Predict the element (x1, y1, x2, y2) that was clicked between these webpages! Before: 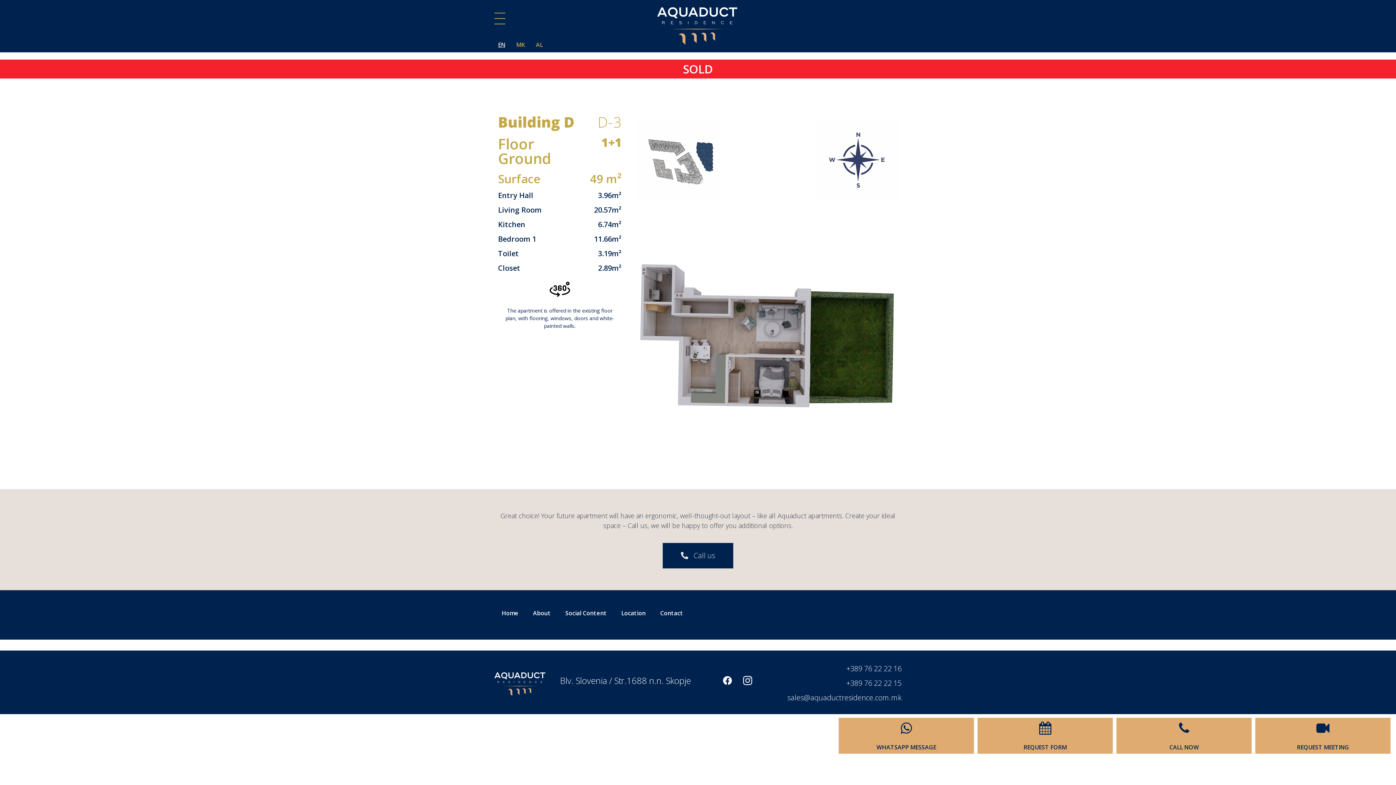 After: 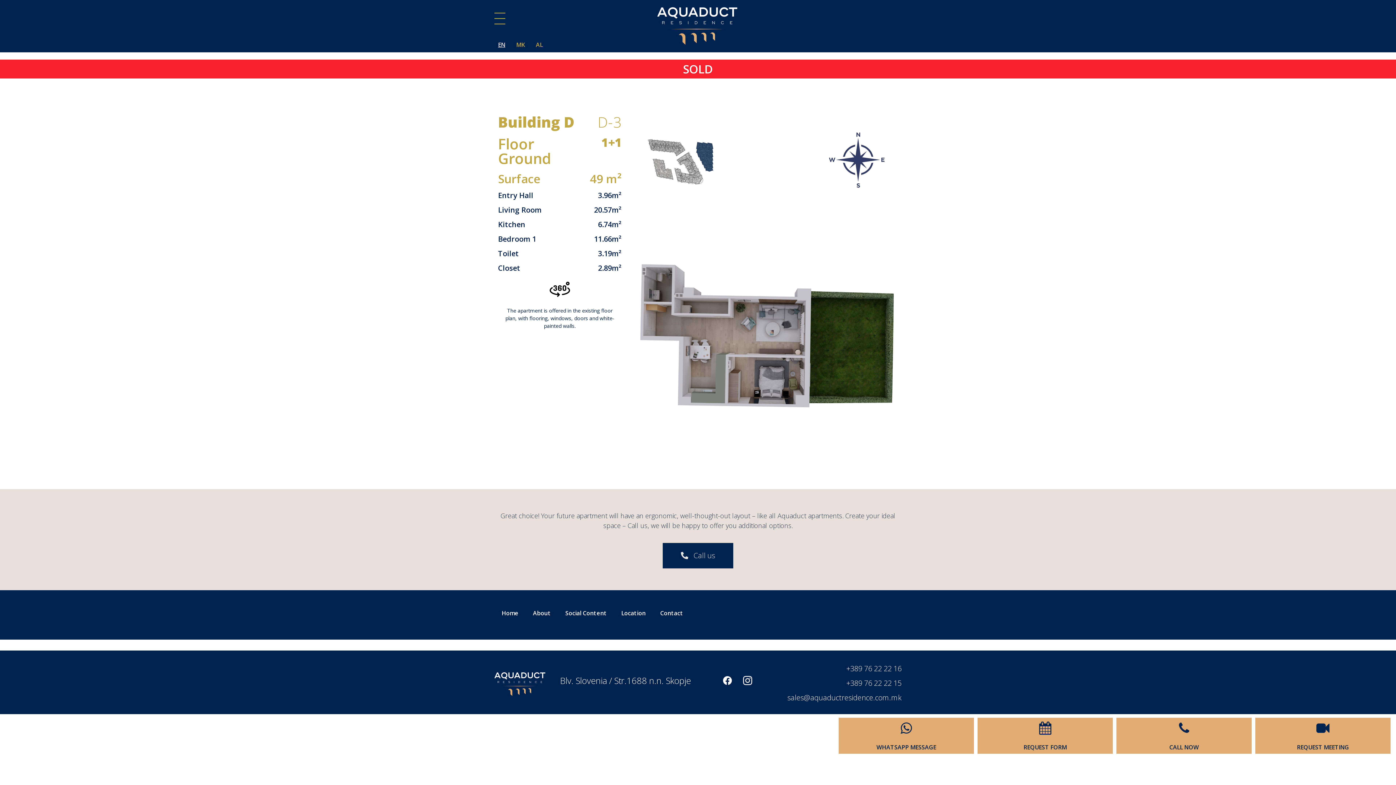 Action: label: +389 76 22 22 16 bbox: (846, 664, 901, 673)